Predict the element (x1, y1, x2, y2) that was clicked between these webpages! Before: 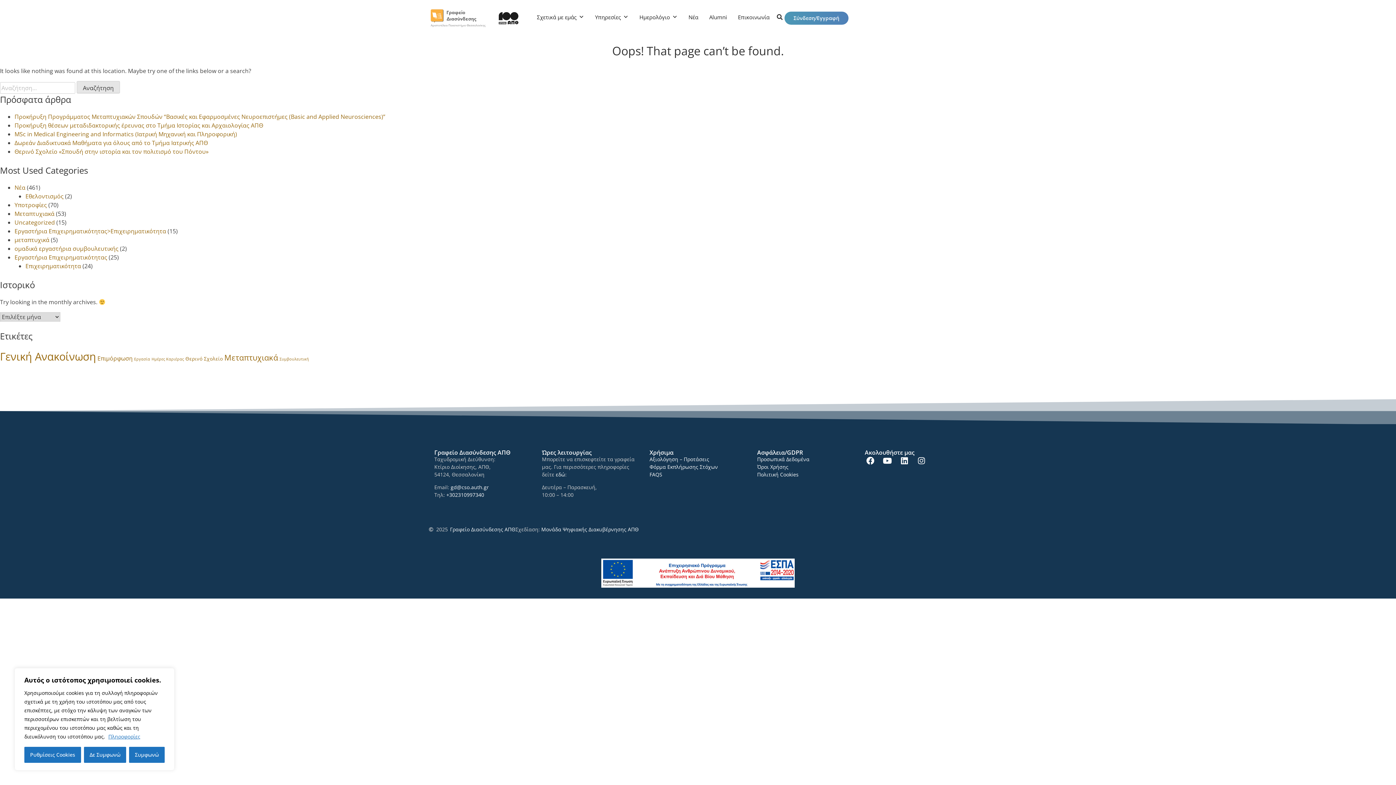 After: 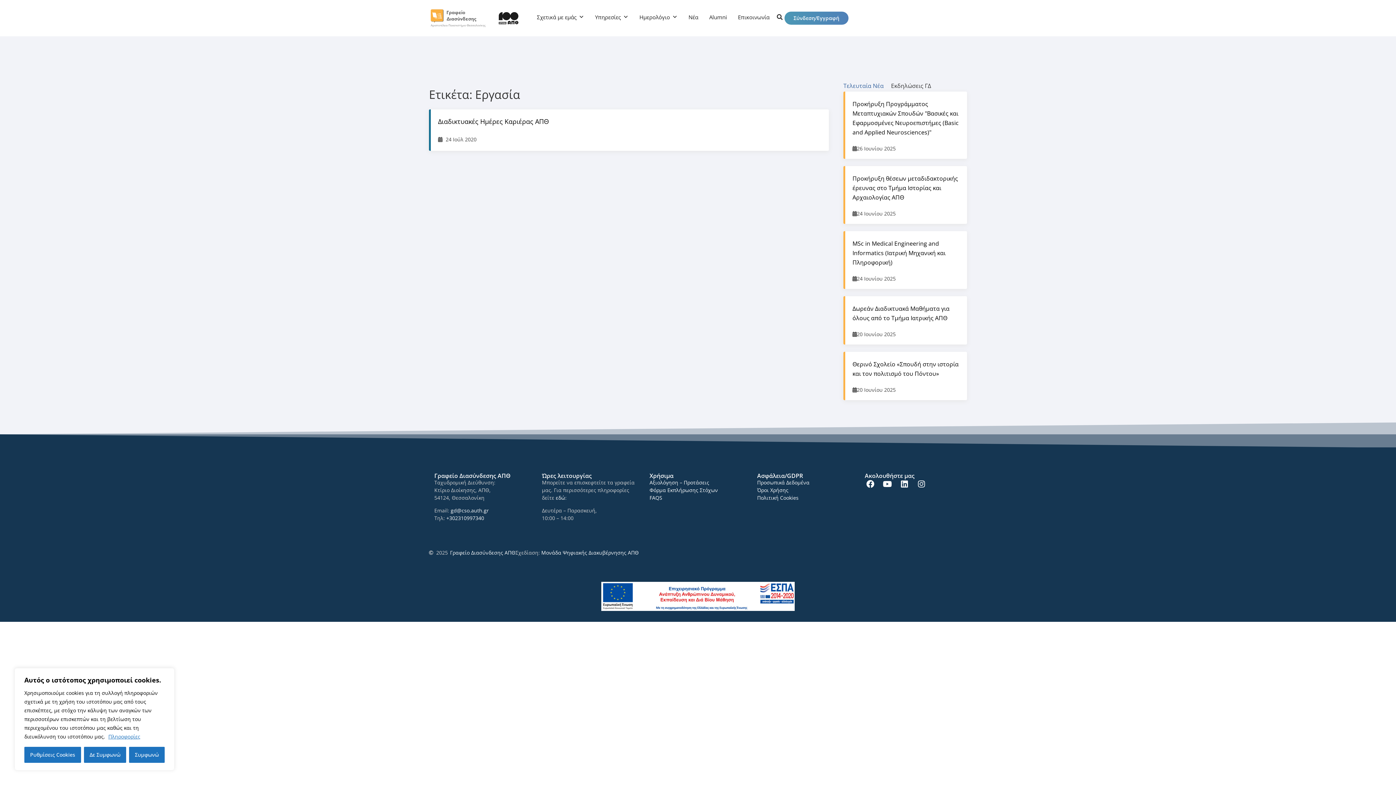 Action: label: Εργασία (1 στοιχείο) bbox: (134, 356, 150, 361)